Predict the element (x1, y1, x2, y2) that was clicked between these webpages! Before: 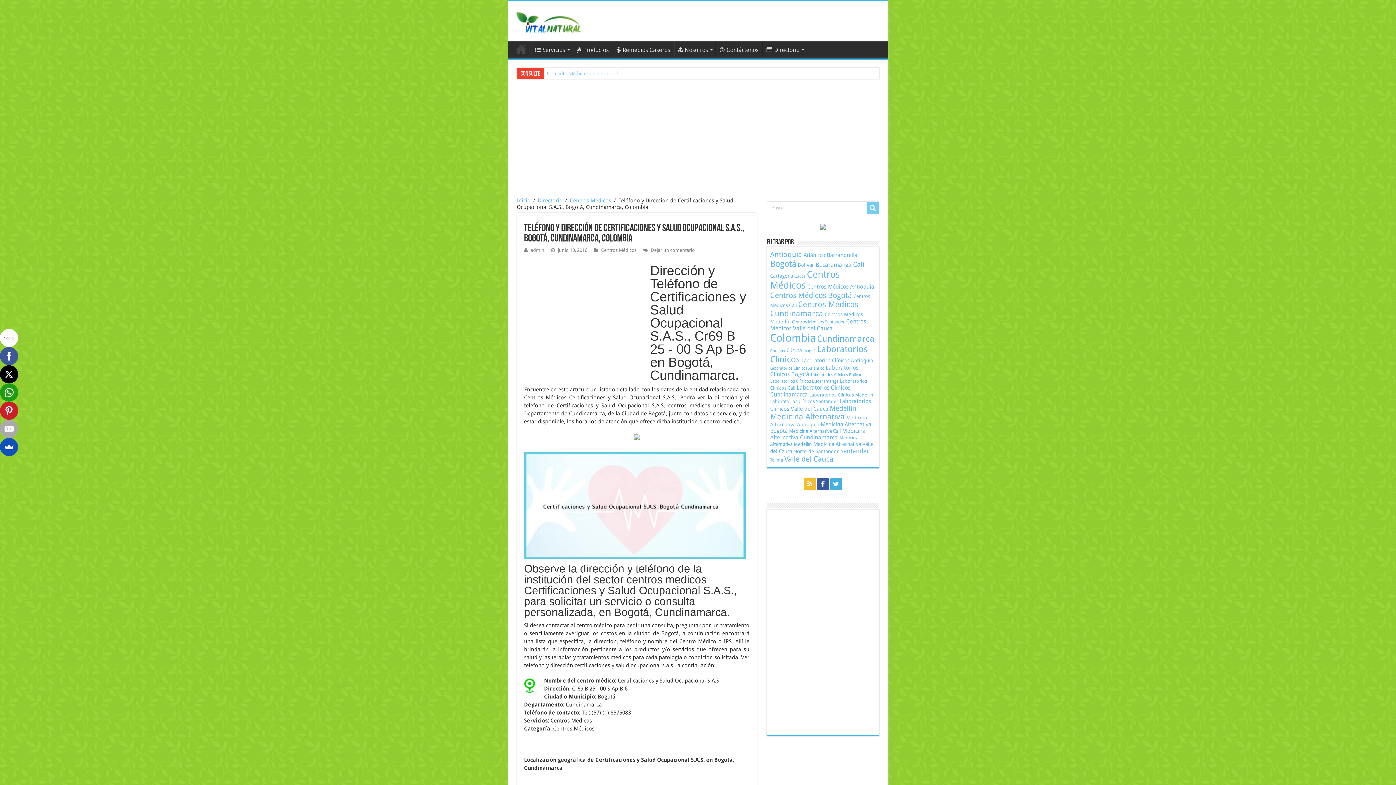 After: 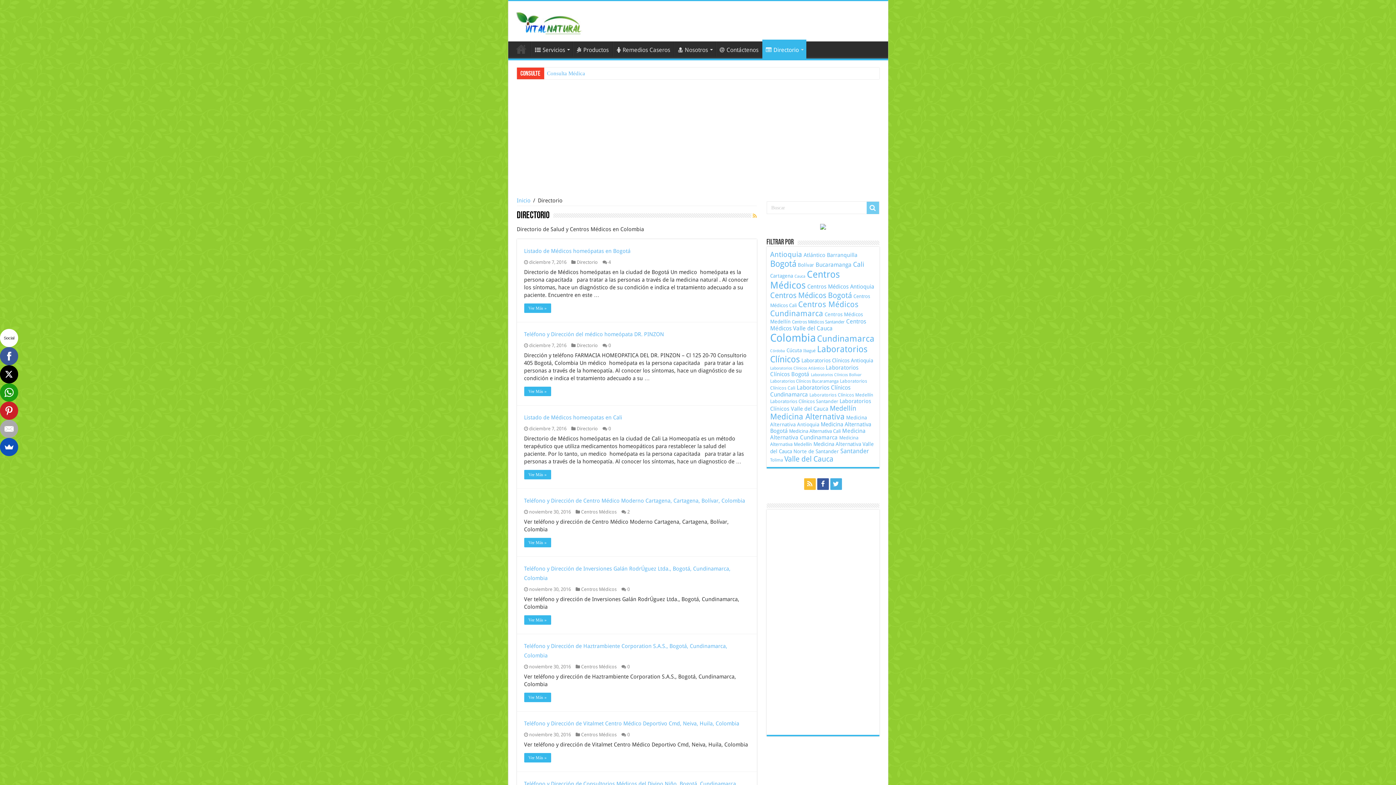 Action: label: Directorio bbox: (762, 41, 807, 56)